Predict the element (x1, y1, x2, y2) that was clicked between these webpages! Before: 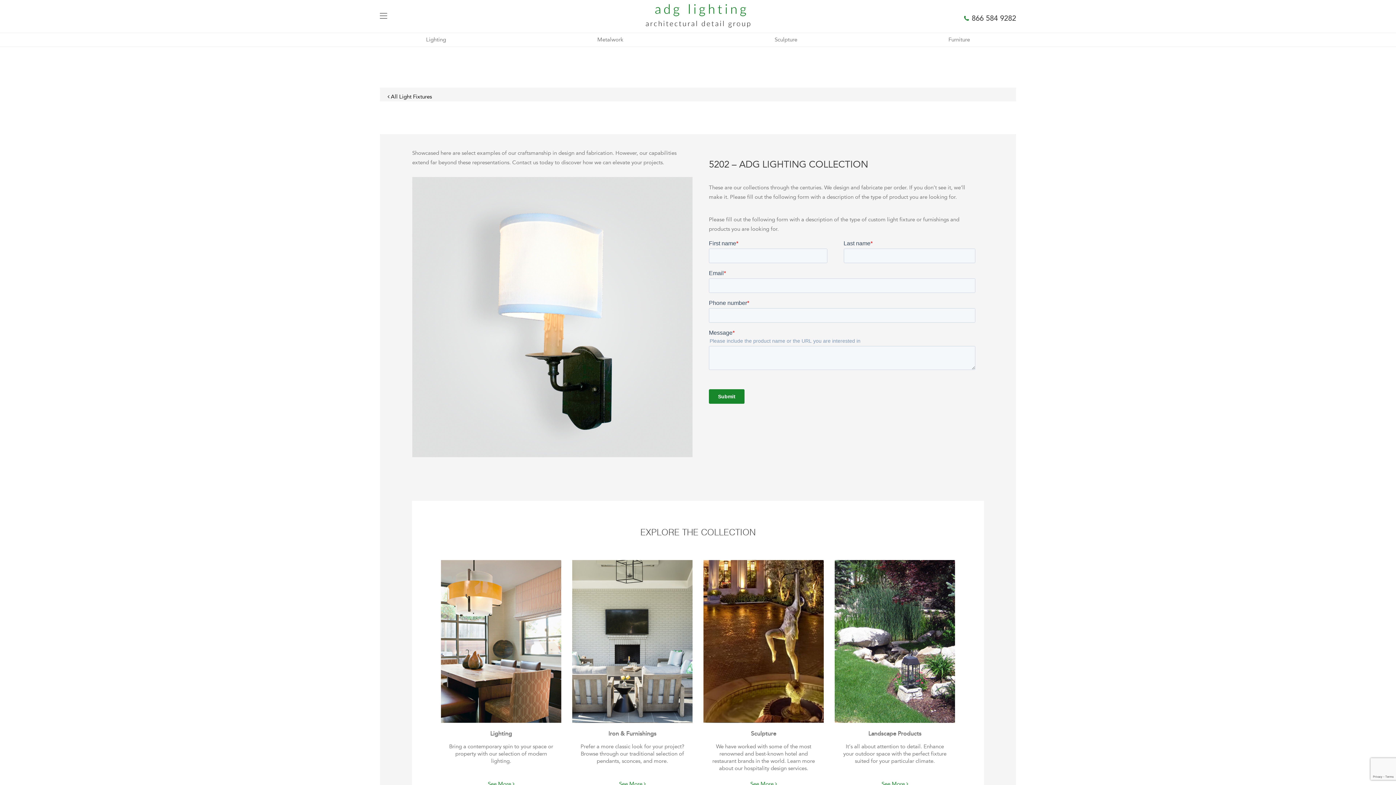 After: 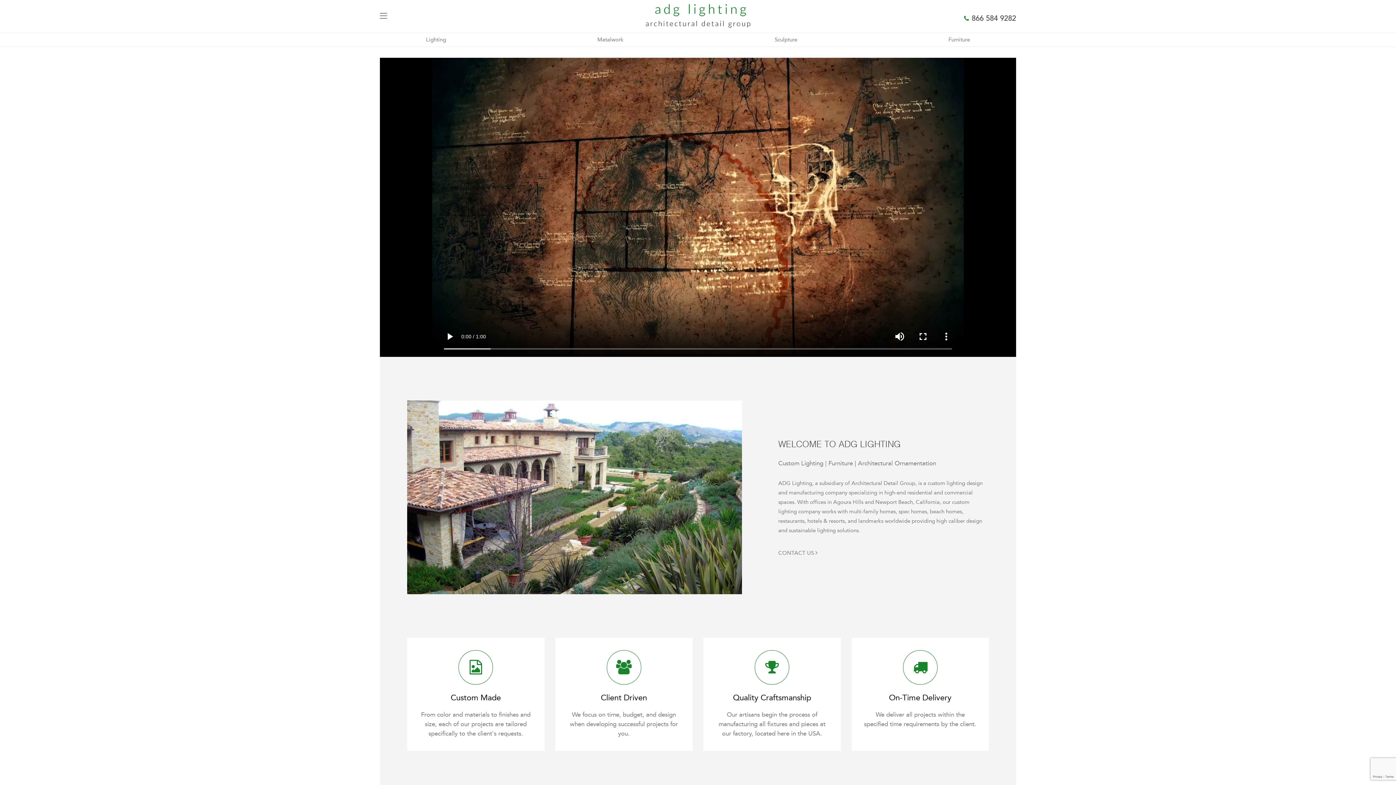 Action: bbox: (645, 3, 750, 27)